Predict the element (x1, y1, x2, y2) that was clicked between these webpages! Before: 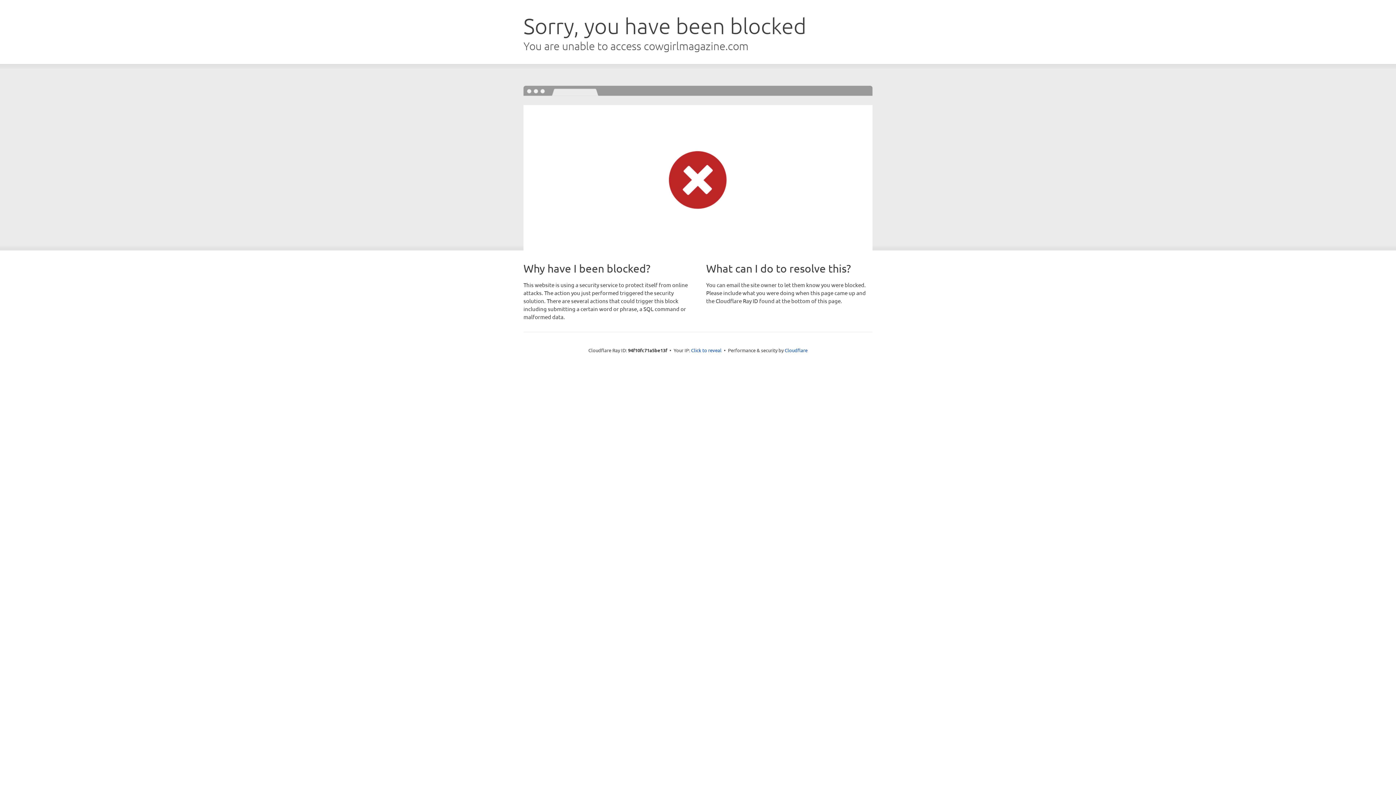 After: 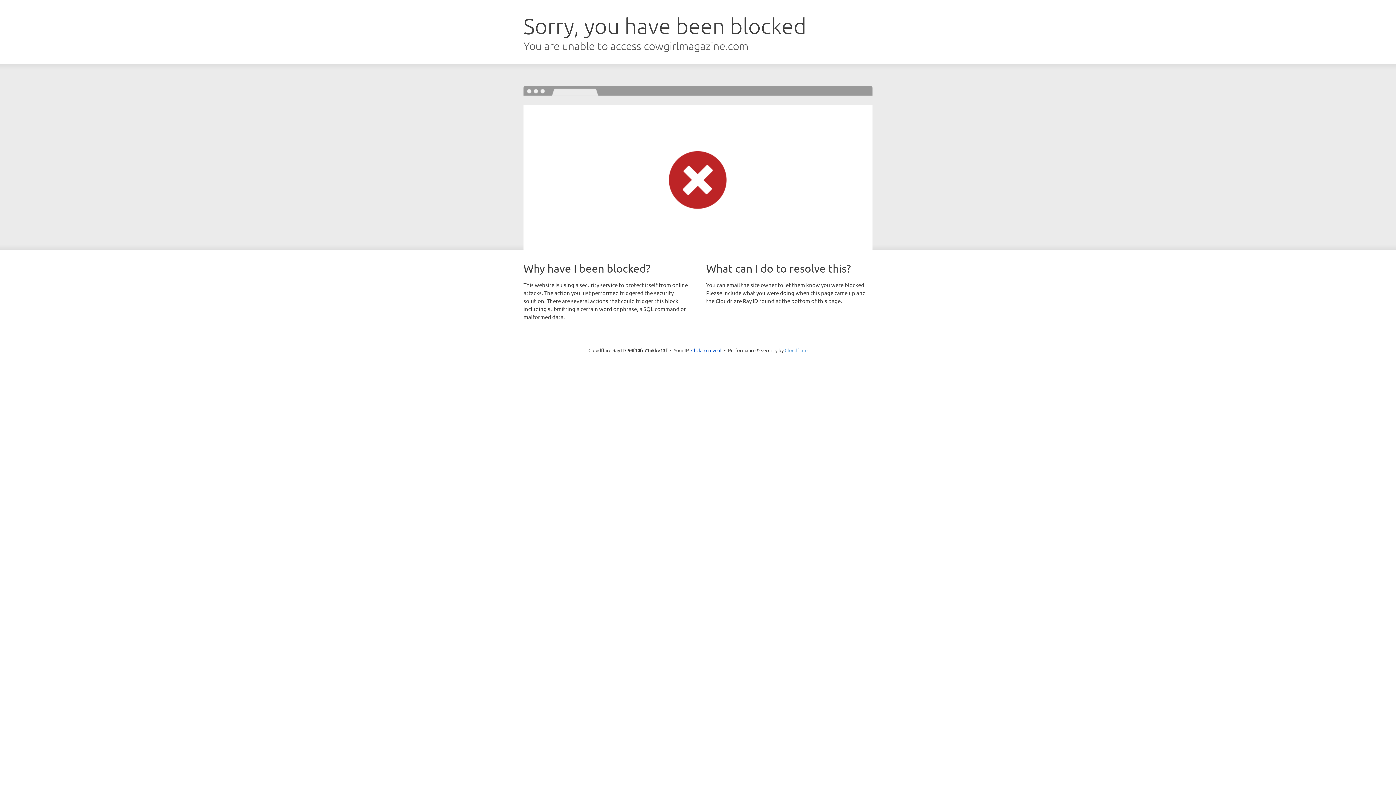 Action: bbox: (784, 347, 807, 353) label: Cloudflare